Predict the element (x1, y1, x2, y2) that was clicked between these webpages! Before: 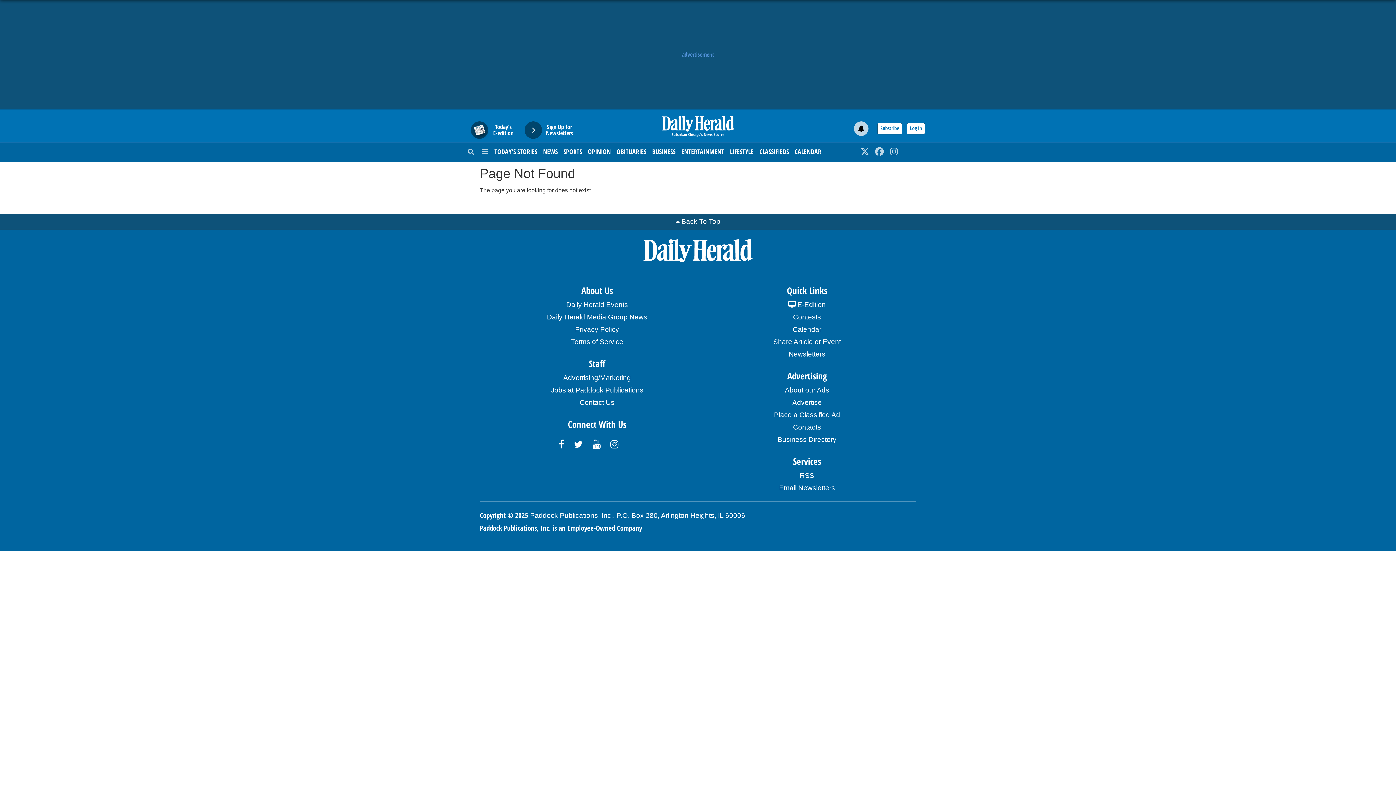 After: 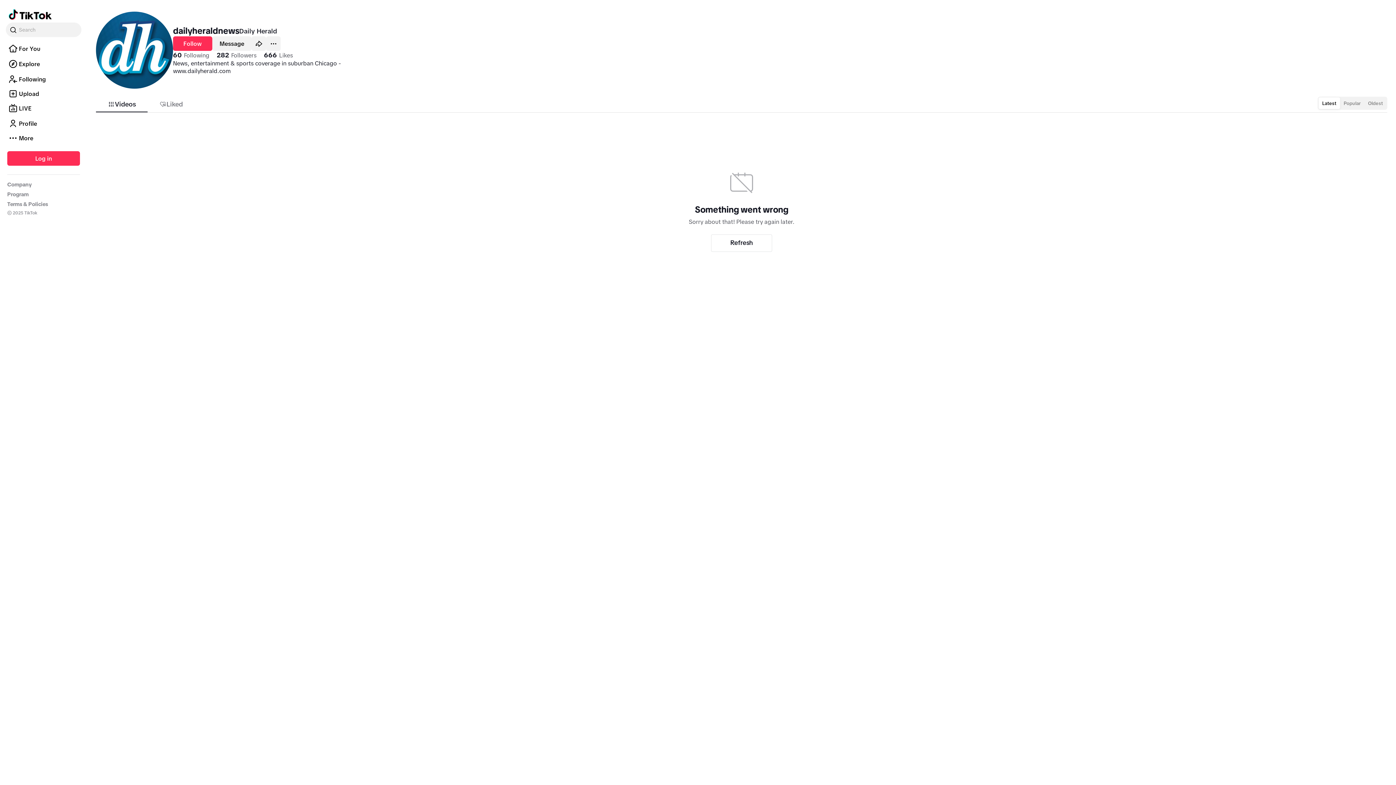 Action: bbox: (628, 439, 635, 450)